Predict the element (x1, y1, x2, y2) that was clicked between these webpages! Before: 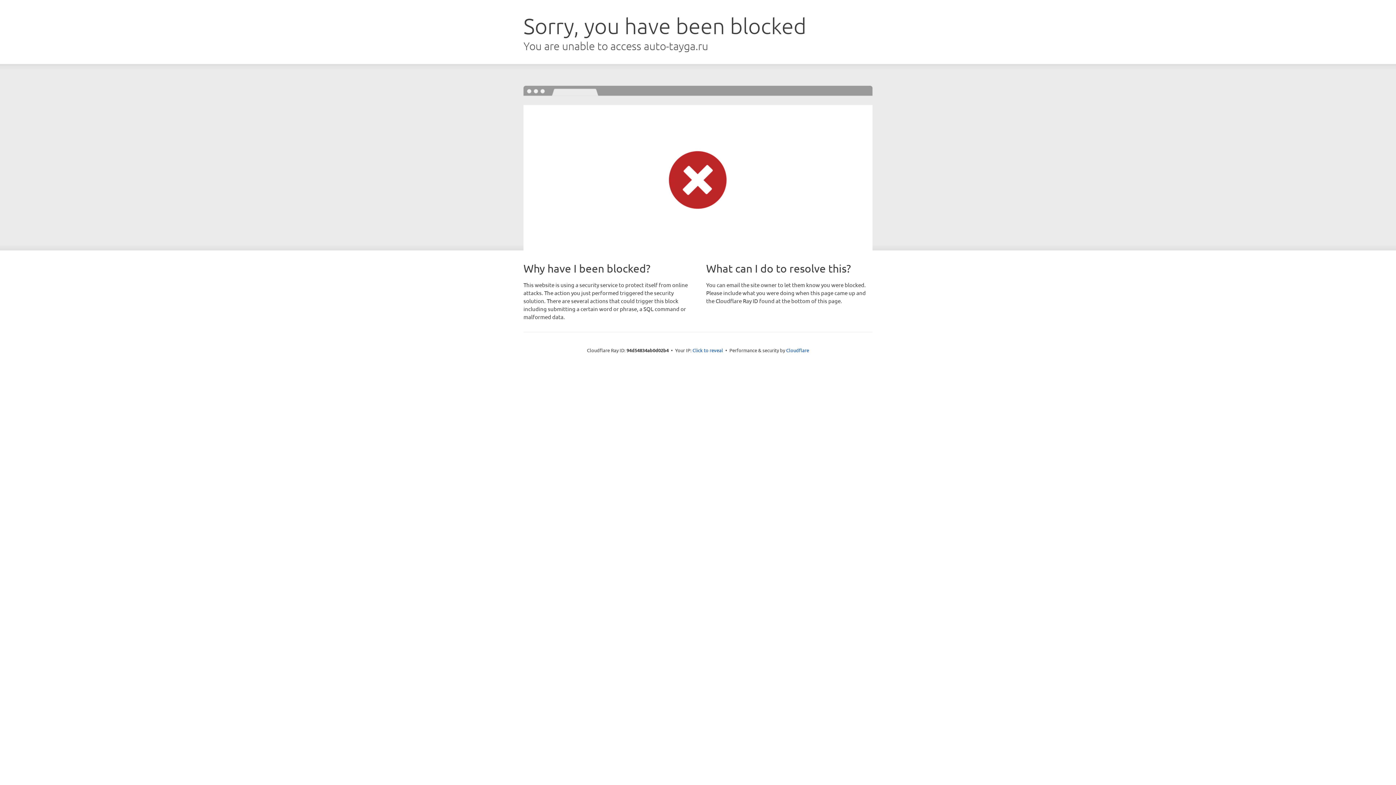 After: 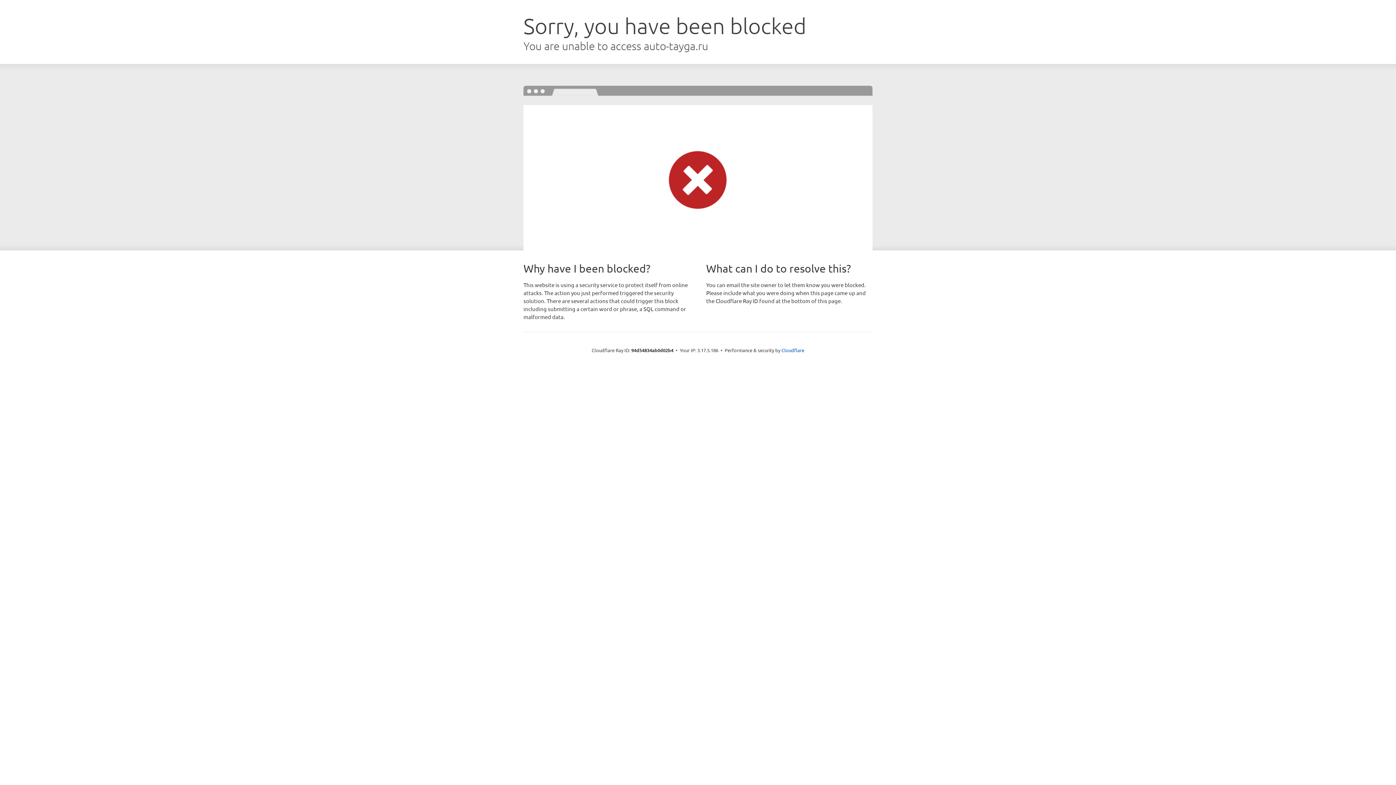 Action: bbox: (692, 346, 723, 353) label: Click to reveal